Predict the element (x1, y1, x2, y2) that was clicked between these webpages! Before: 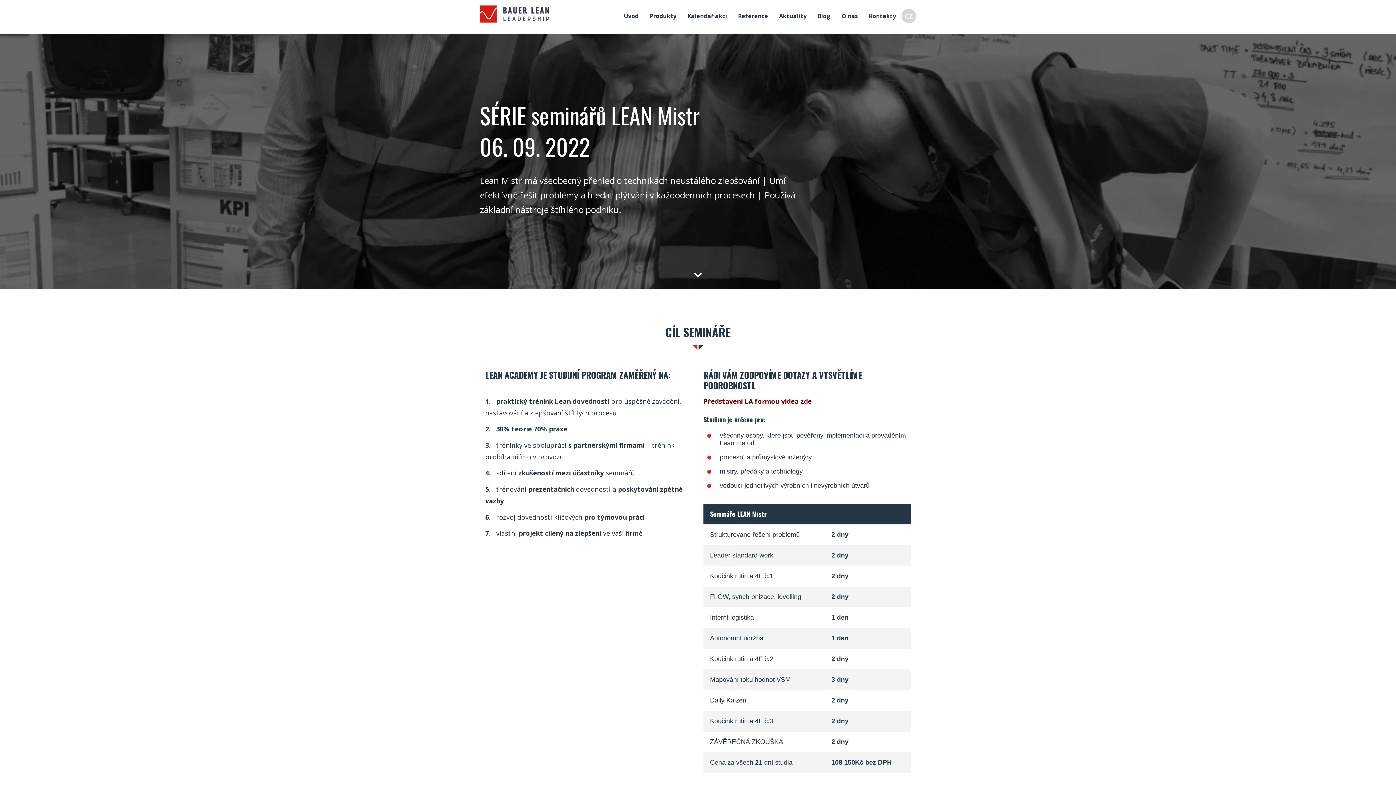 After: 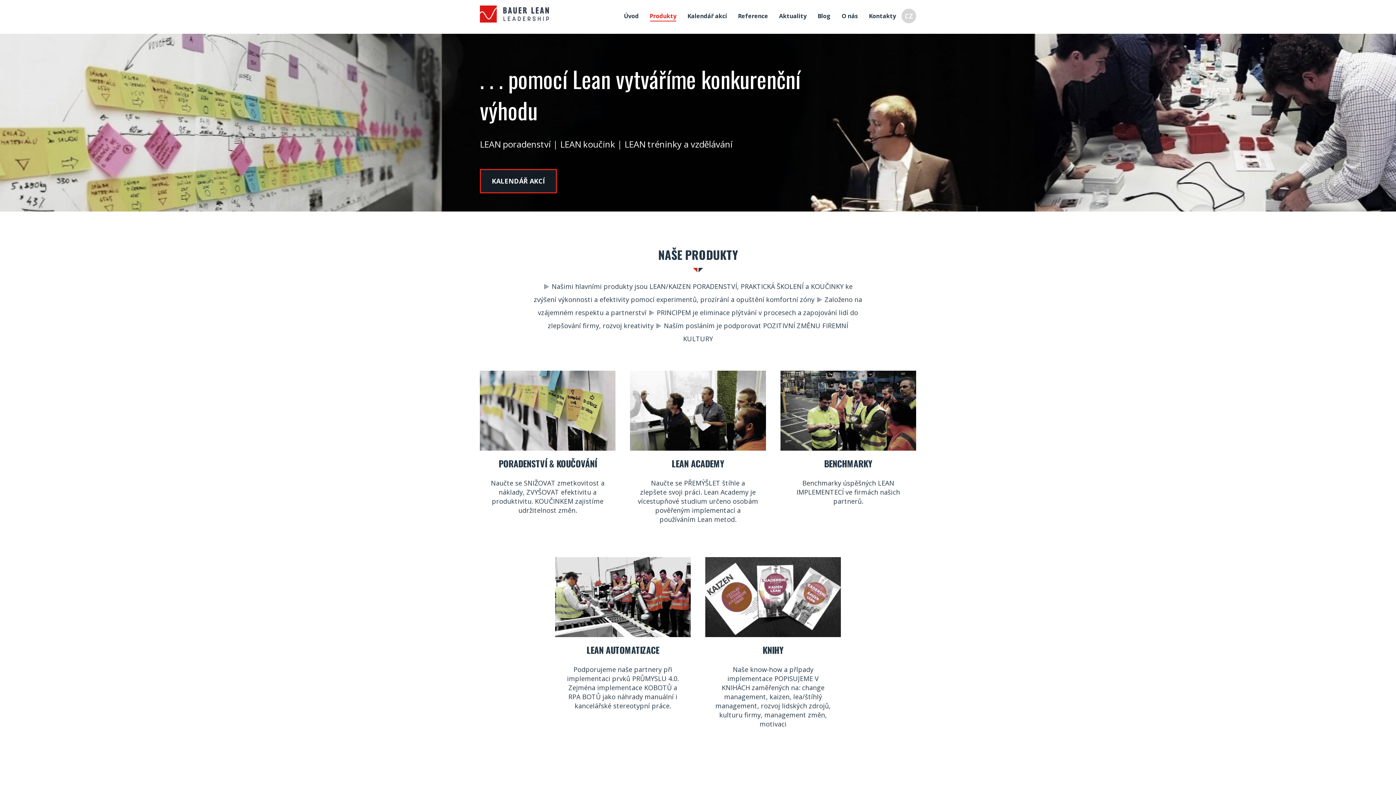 Action: label: Produkty bbox: (648, 10, 678, 21)